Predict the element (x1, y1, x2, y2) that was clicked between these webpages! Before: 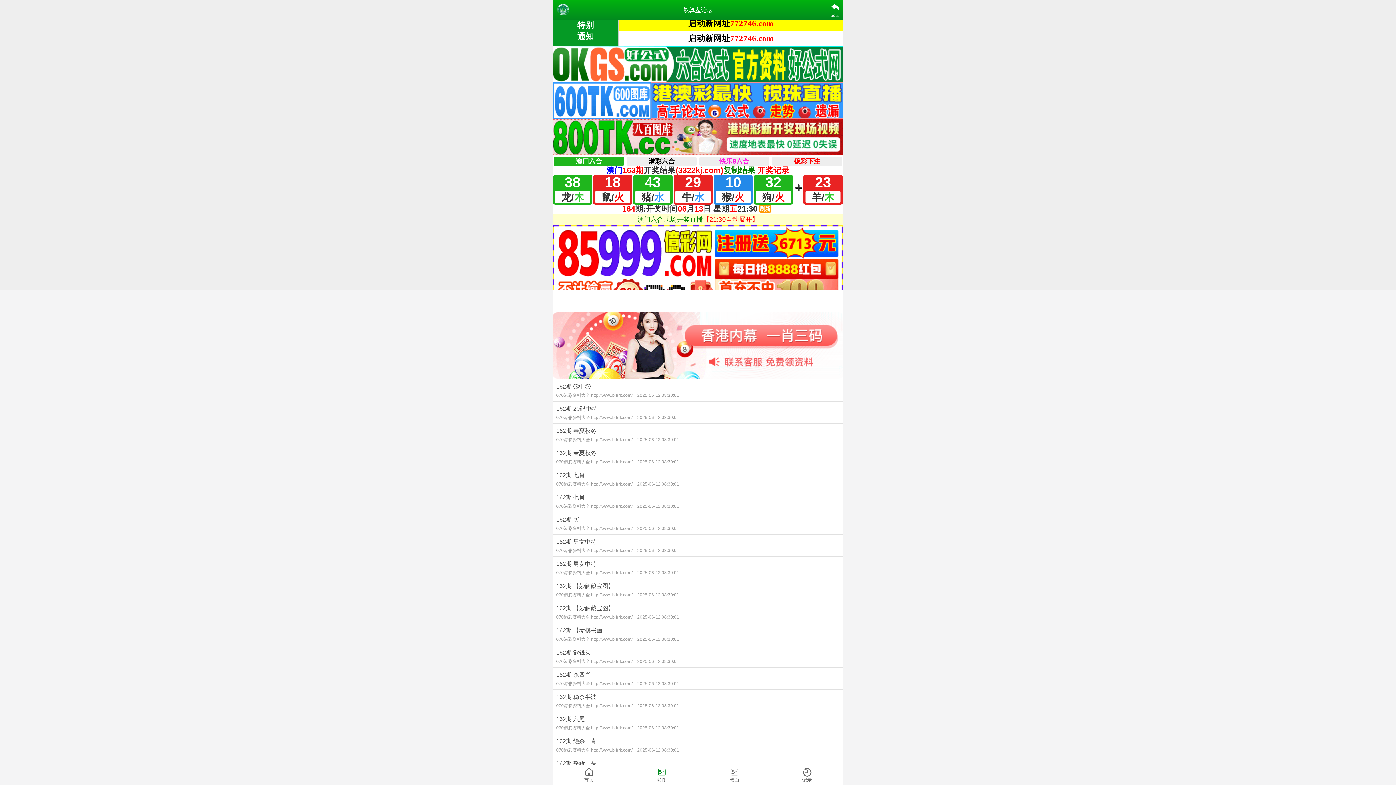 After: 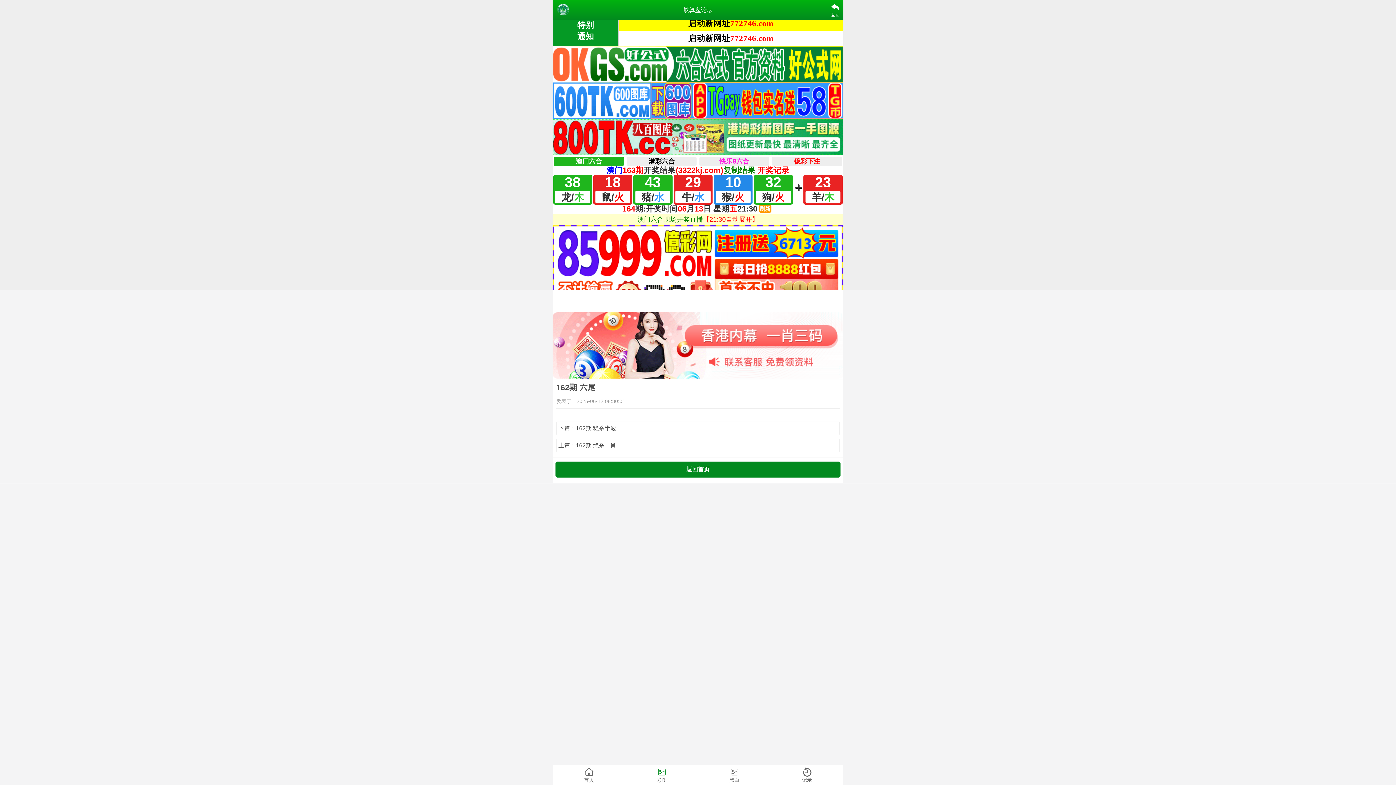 Action: bbox: (552, 712, 843, 734) label: 162期 六尾
070港彩资料大全 http://www.bjfrrk.com/ 2025-06-12 08:30:01